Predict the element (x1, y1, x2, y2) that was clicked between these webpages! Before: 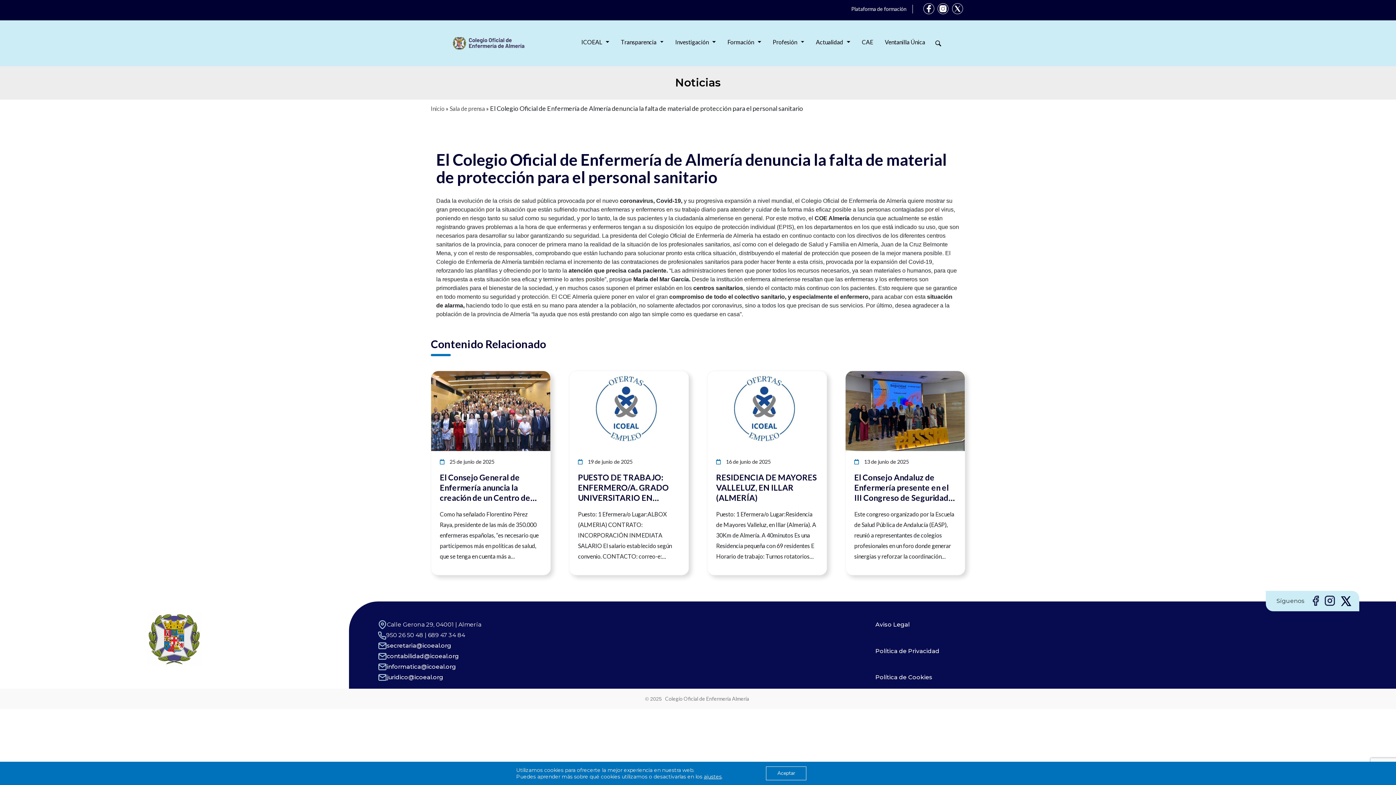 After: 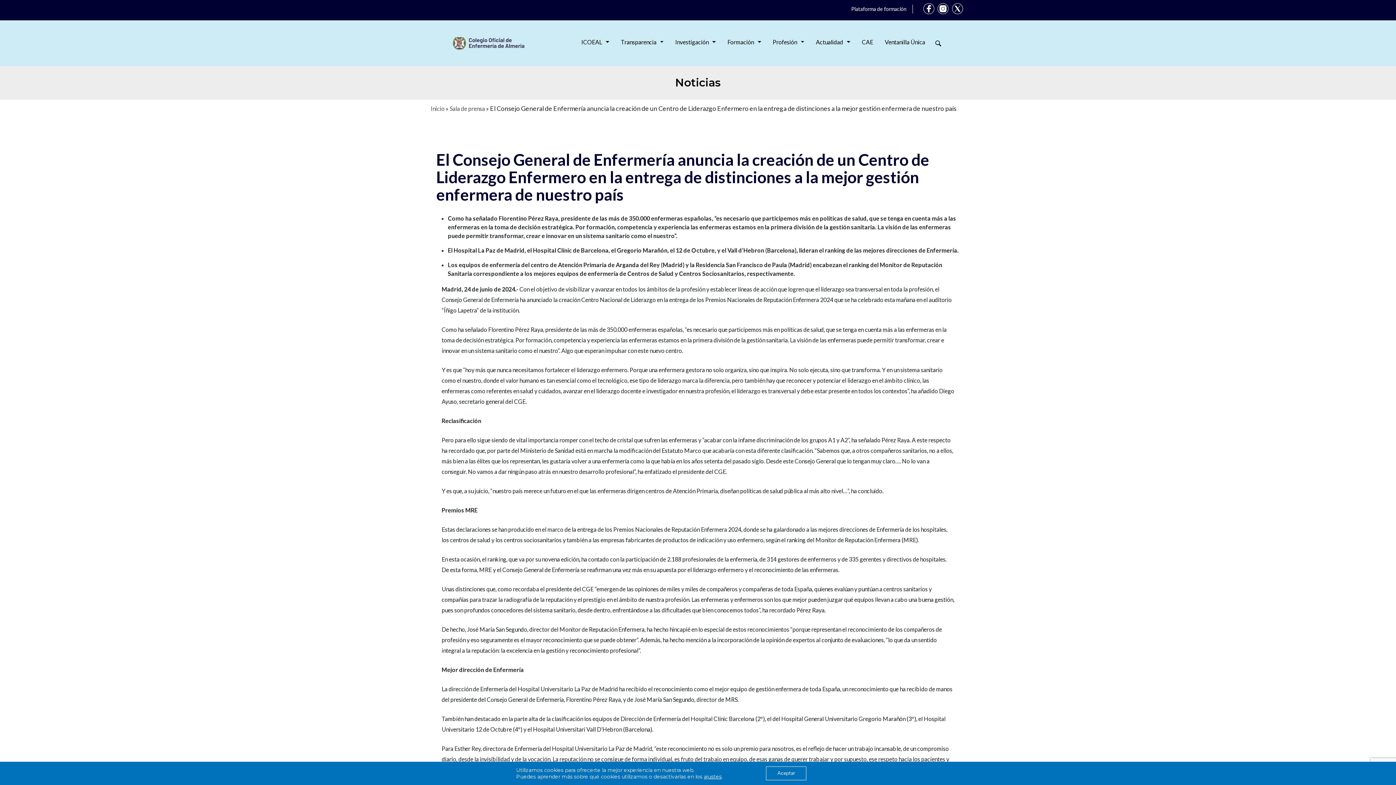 Action: bbox: (431, 371, 550, 575) label: Ver noticia